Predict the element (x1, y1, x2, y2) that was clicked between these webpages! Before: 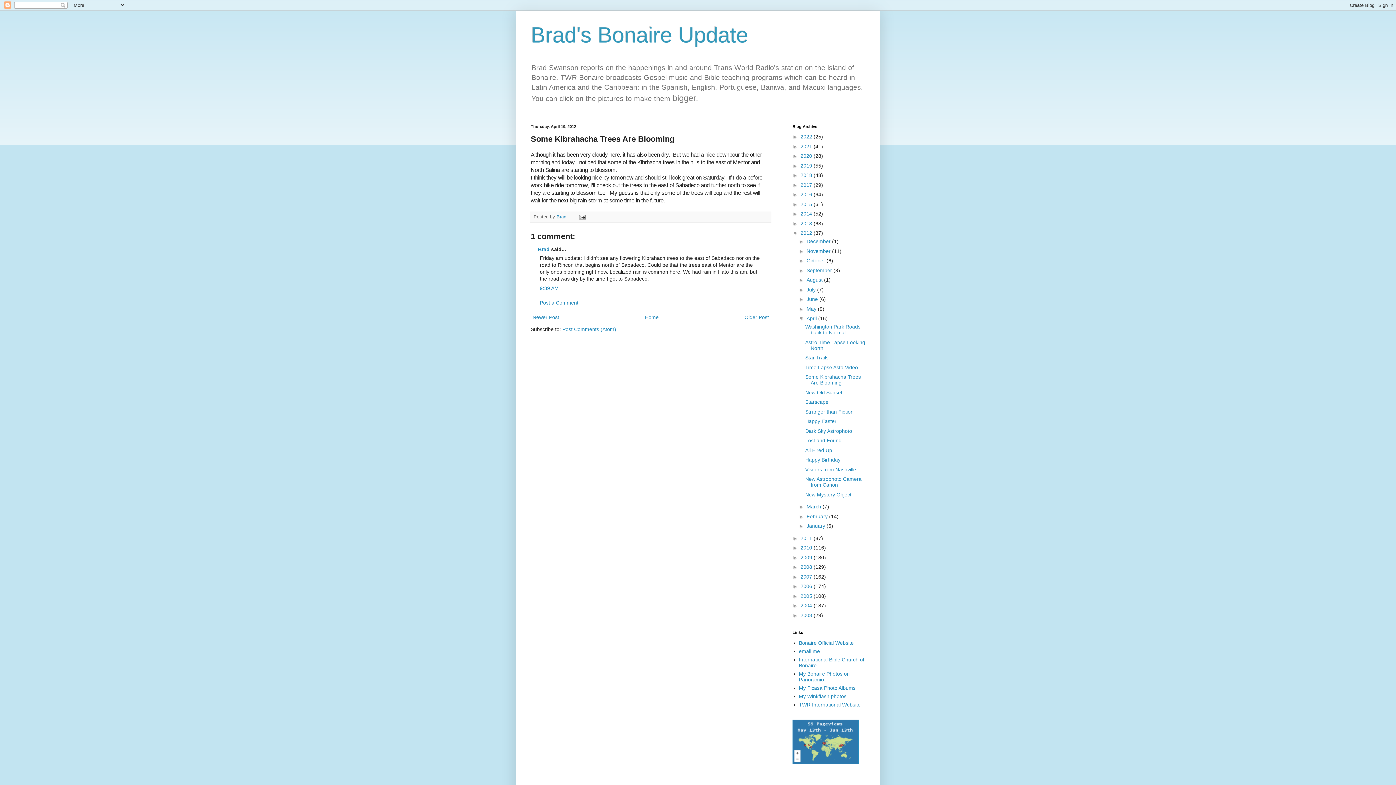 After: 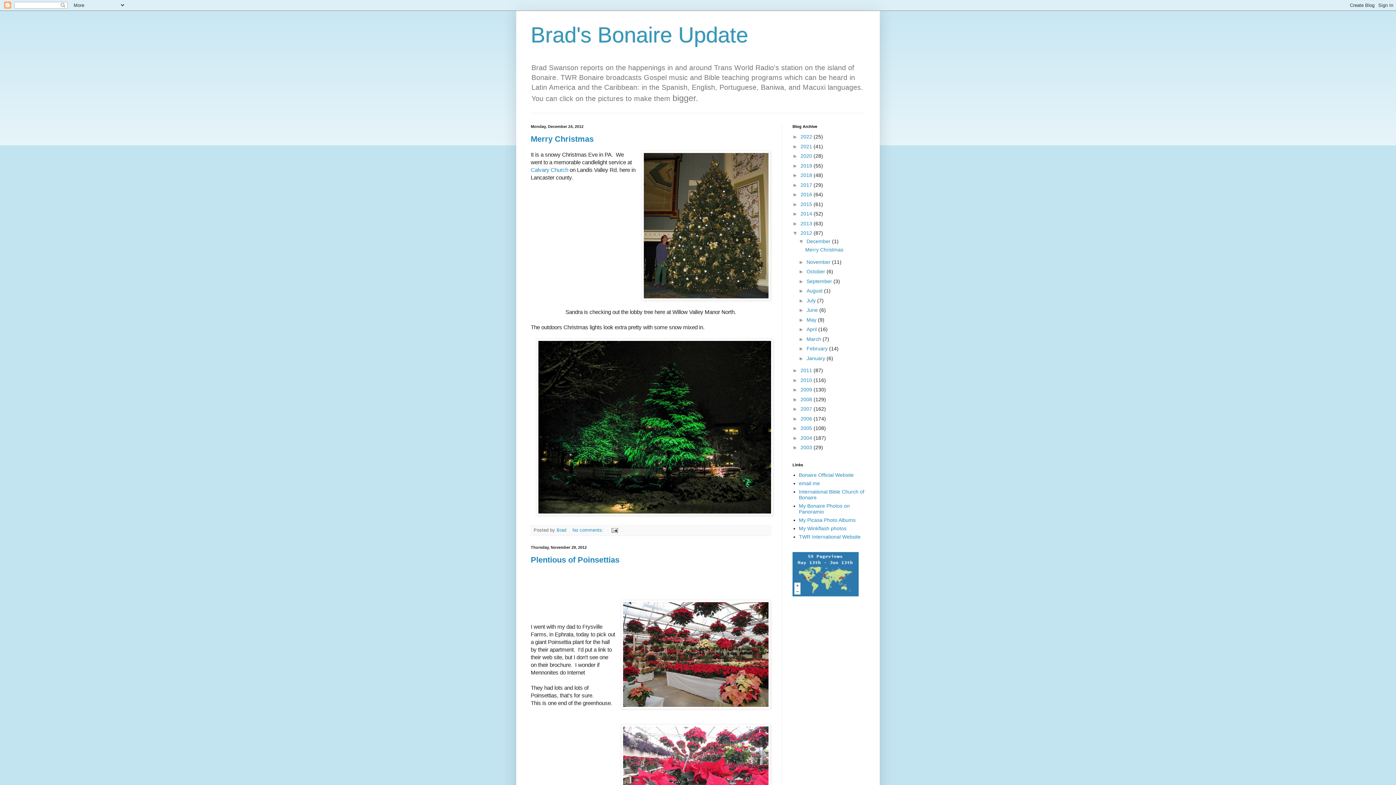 Action: label: 2012  bbox: (800, 230, 813, 236)